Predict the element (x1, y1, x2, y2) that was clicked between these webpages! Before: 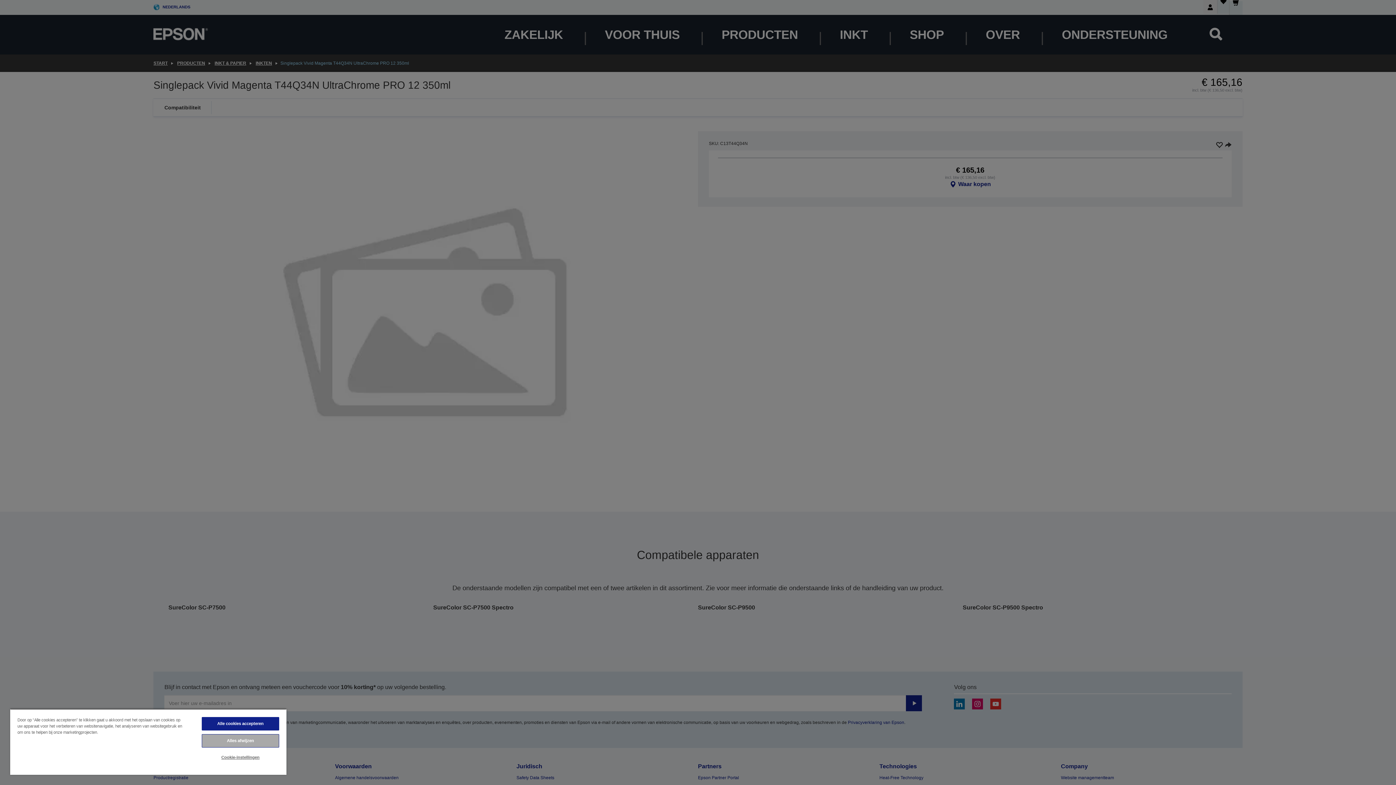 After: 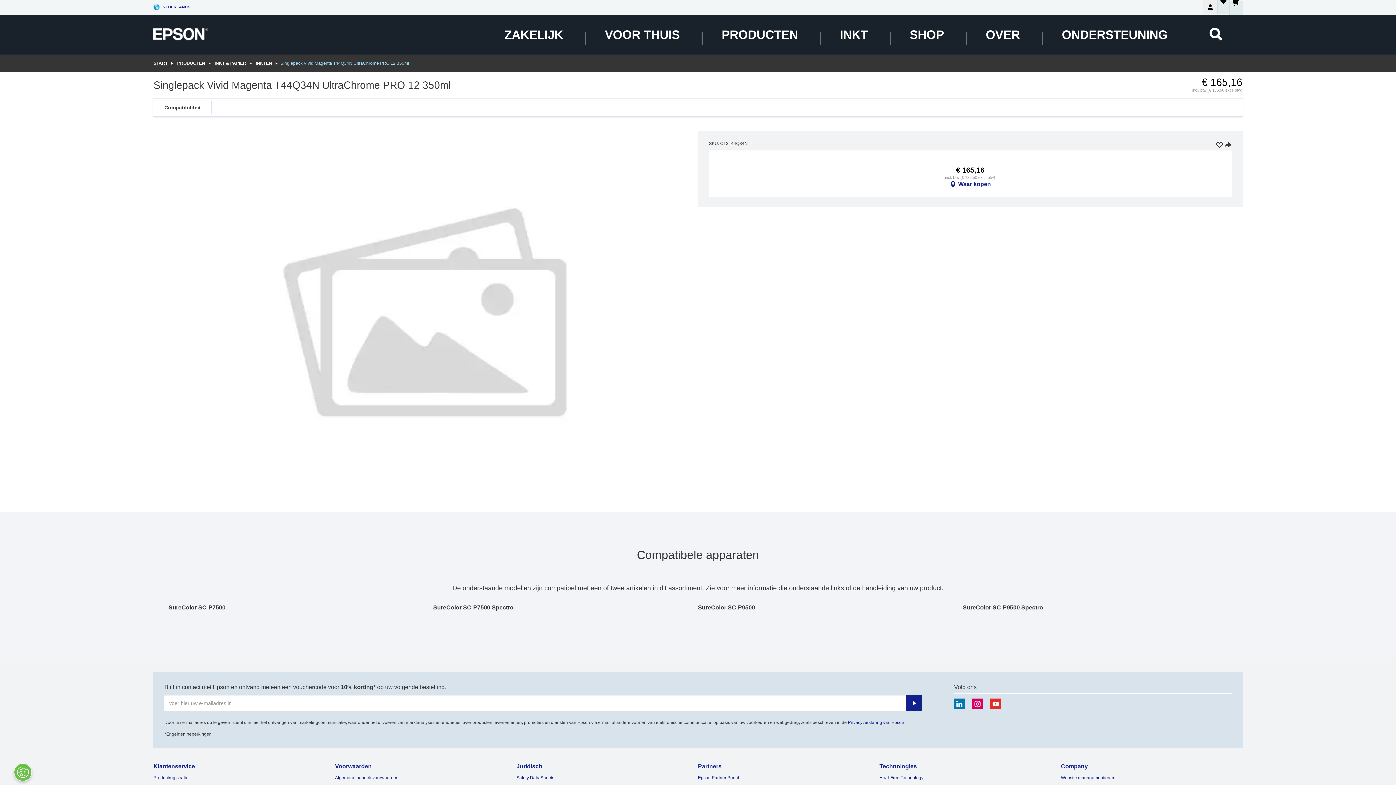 Action: bbox: (201, 717, 279, 730) label: Alle cookies accepteren